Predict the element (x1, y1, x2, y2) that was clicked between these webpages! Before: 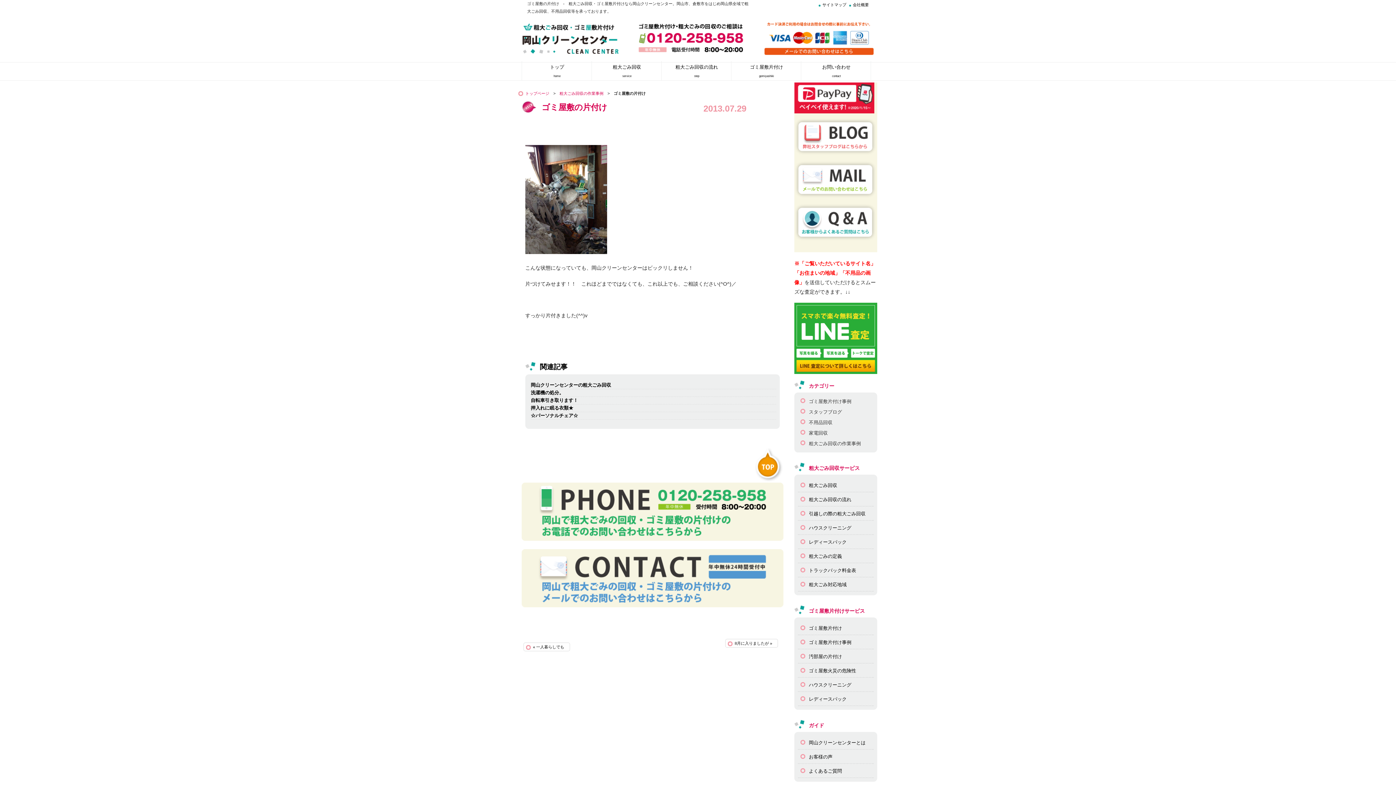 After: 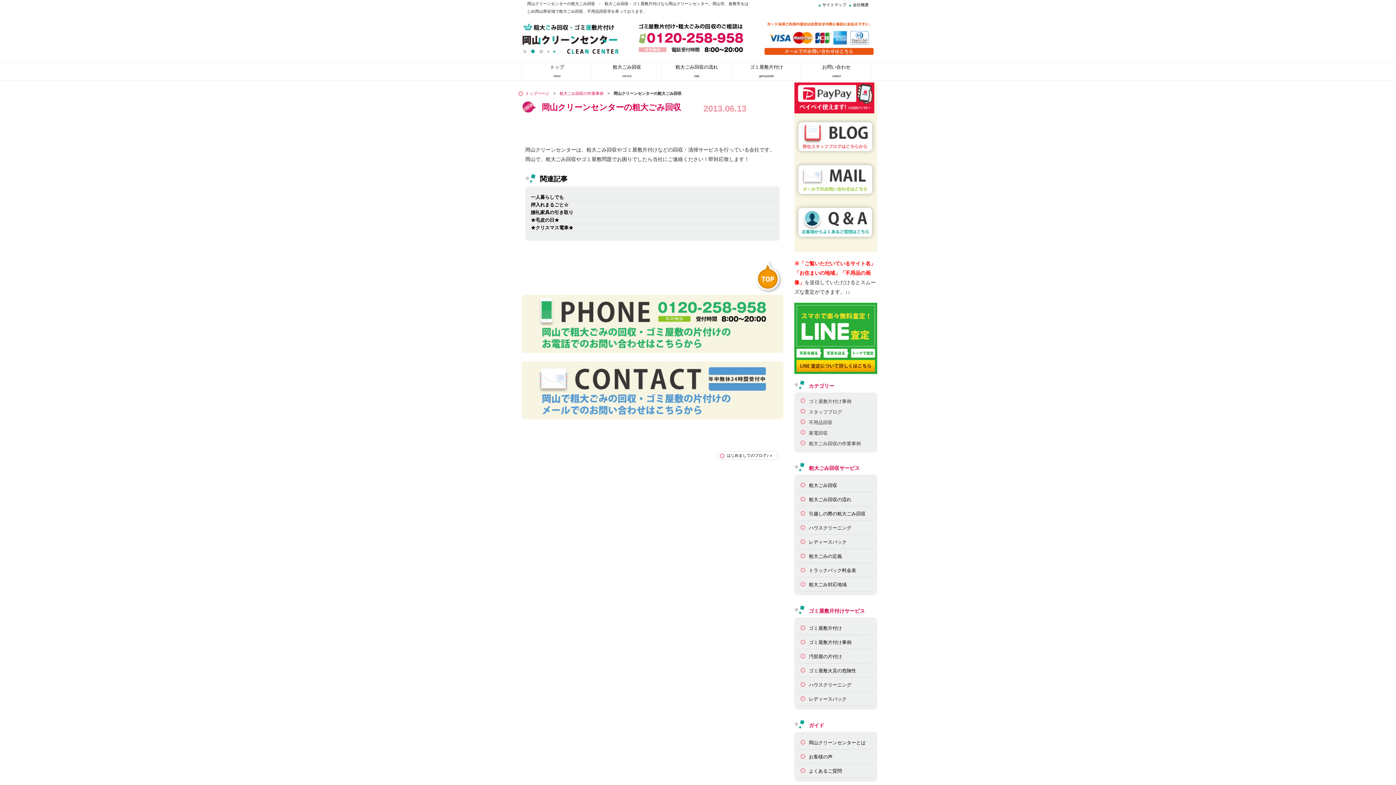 Action: bbox: (530, 382, 611, 388) label: 岡山クリーンセンターの粗大ごみ回収